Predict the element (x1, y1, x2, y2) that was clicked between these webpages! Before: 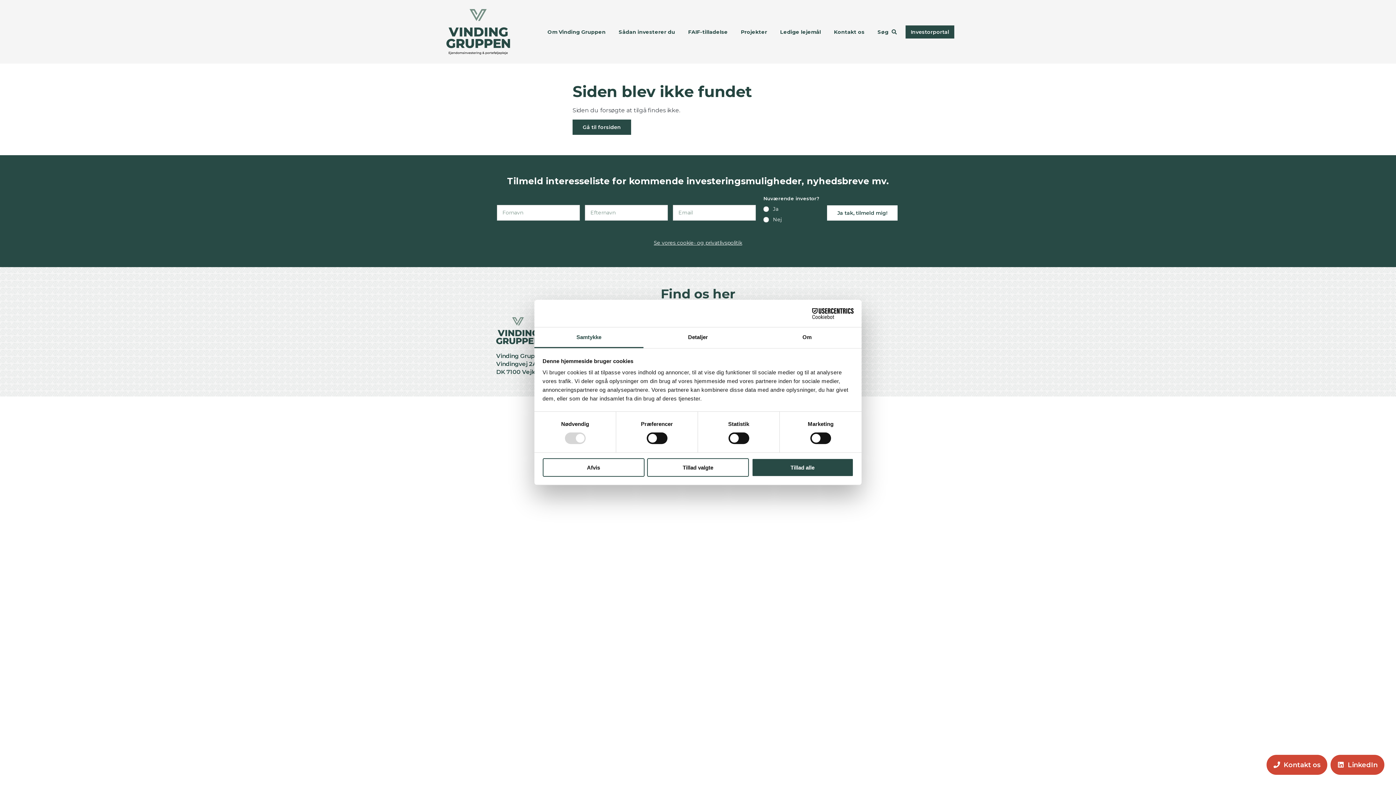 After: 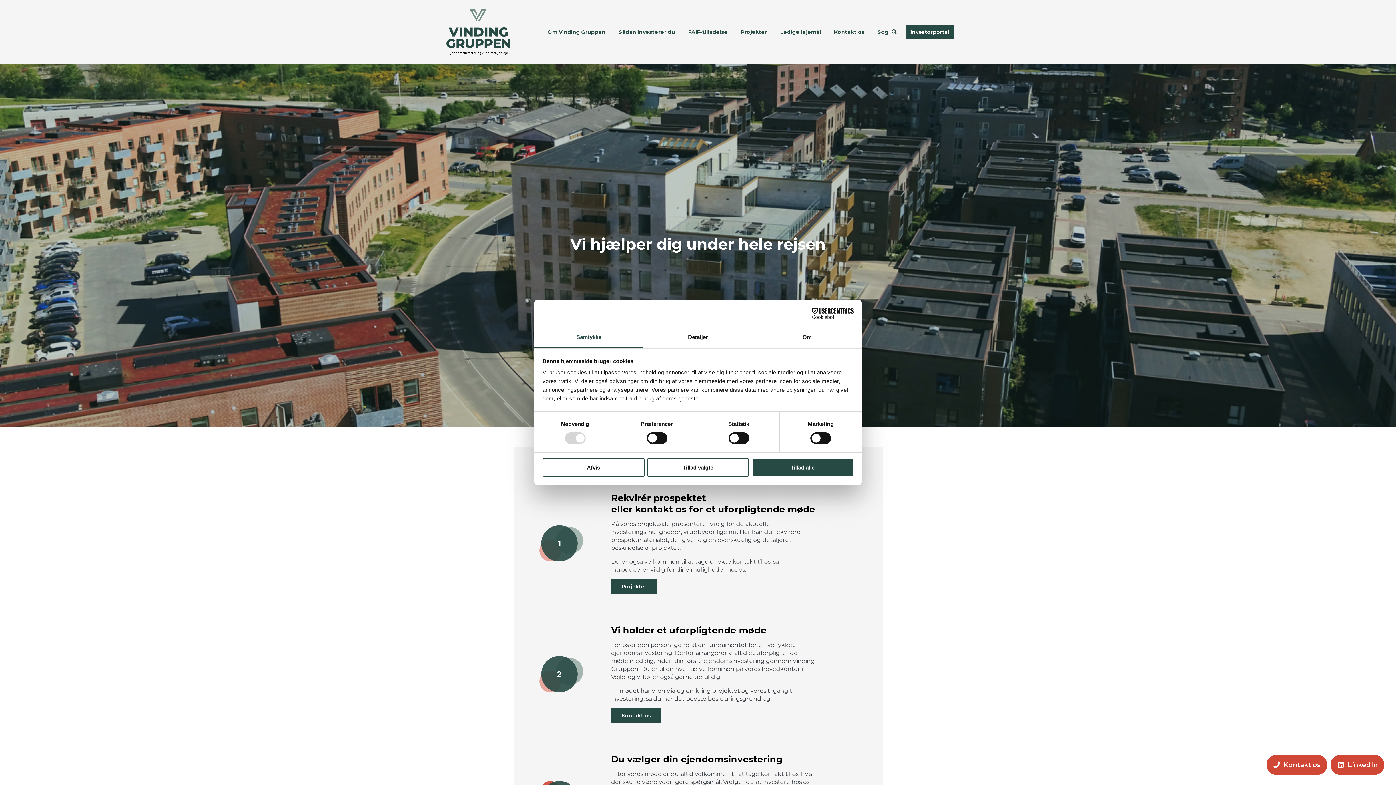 Action: bbox: (614, 25, 679, 38) label: Sådan investerer du